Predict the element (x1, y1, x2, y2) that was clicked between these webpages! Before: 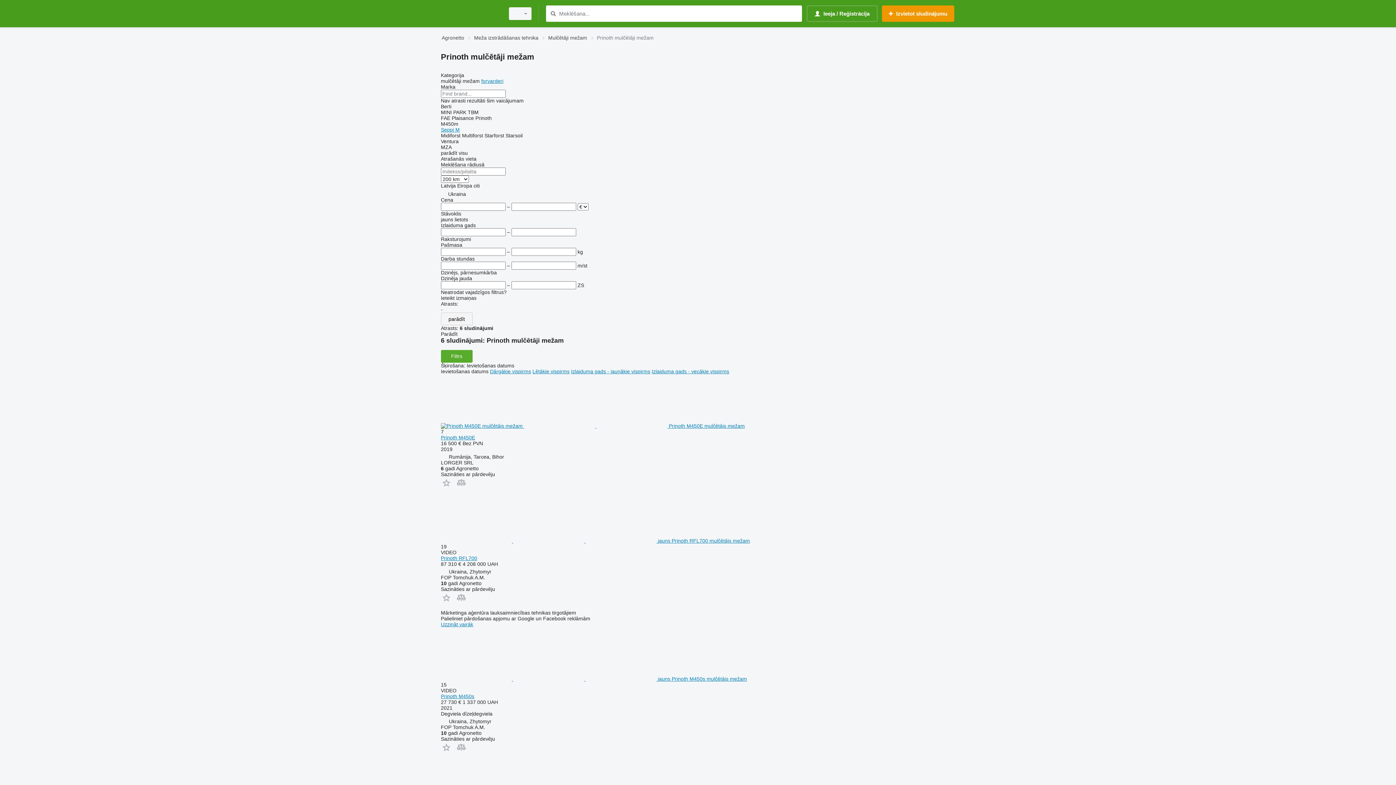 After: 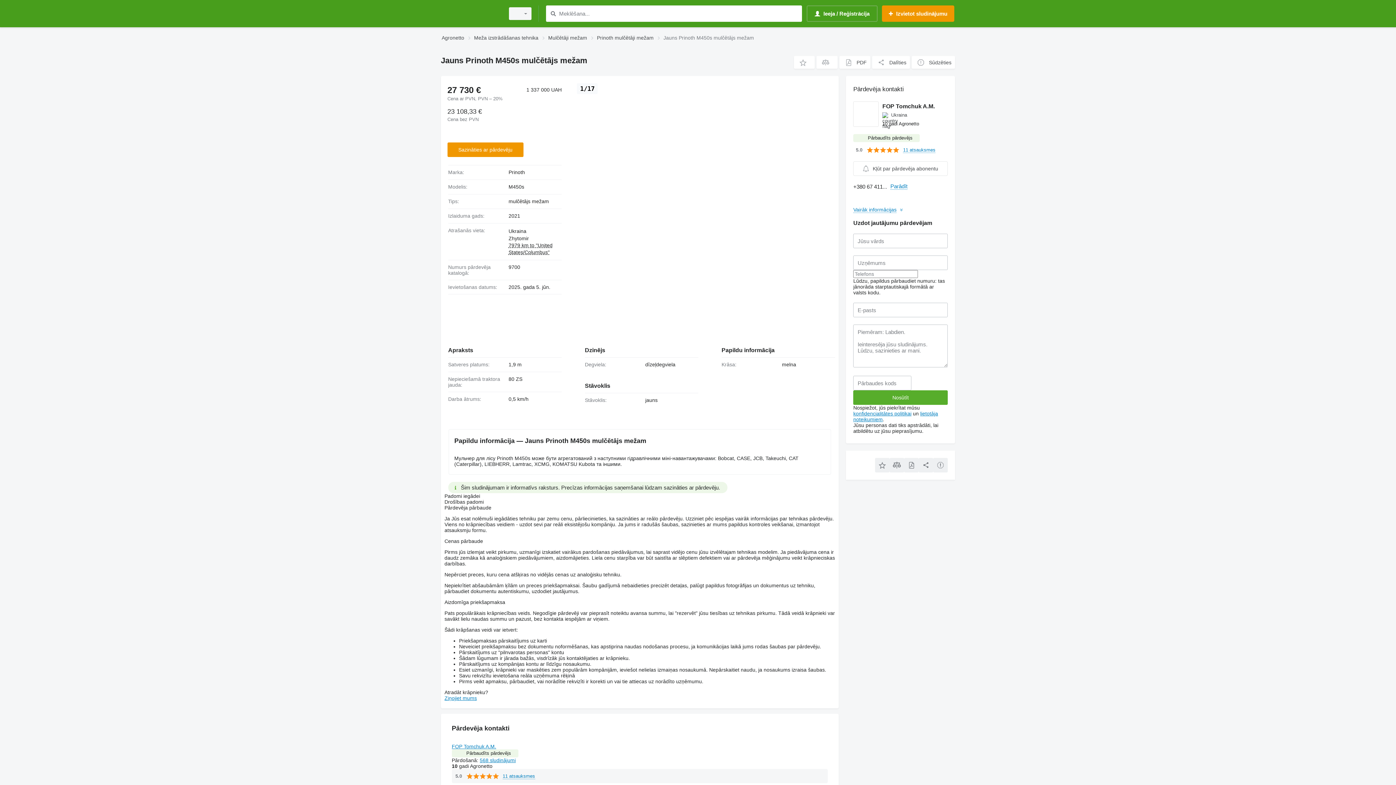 Action: bbox: (441, 693, 474, 699) label: Prinoth M450s